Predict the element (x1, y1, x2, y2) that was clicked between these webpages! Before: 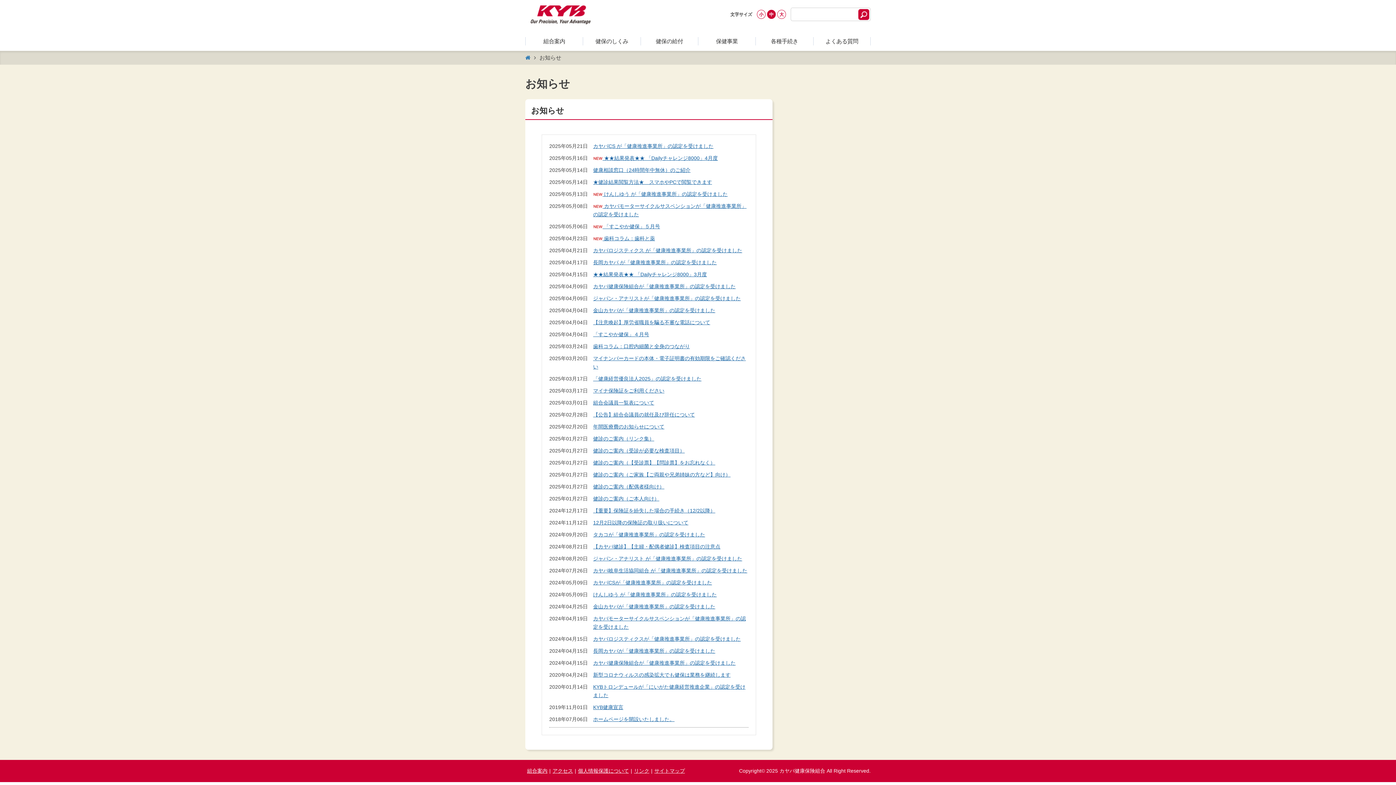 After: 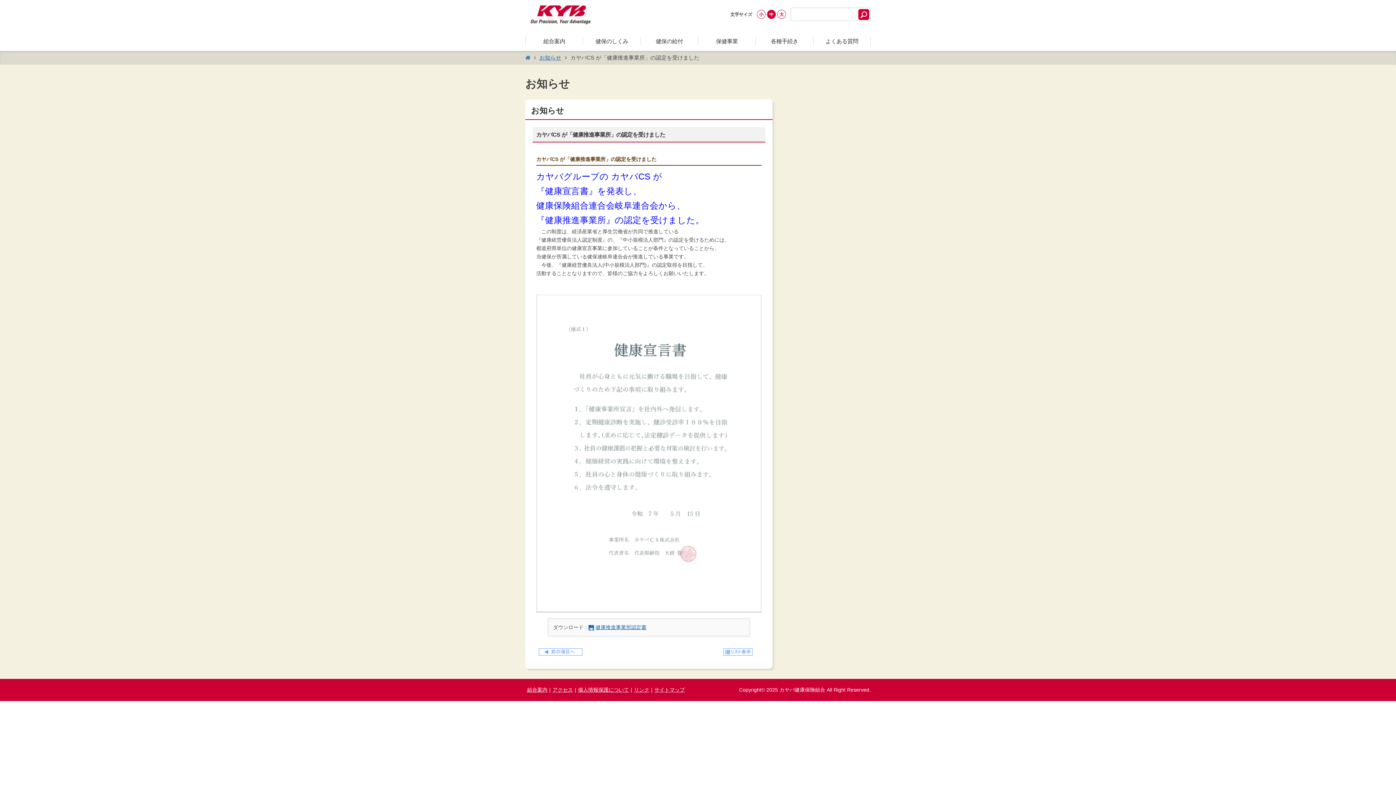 Action: bbox: (593, 143, 713, 149) label: カヤバCS が「健康推進事業所」の認定を受けました